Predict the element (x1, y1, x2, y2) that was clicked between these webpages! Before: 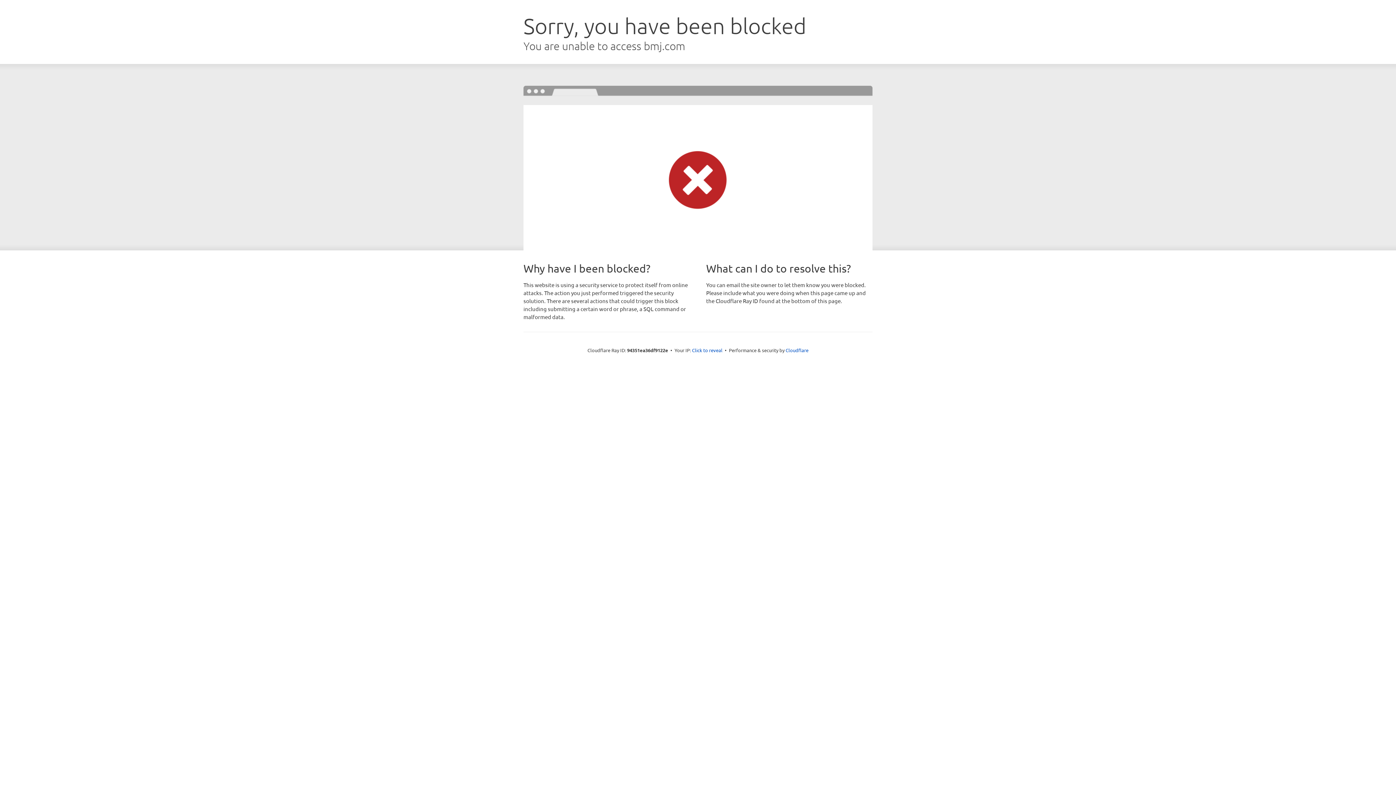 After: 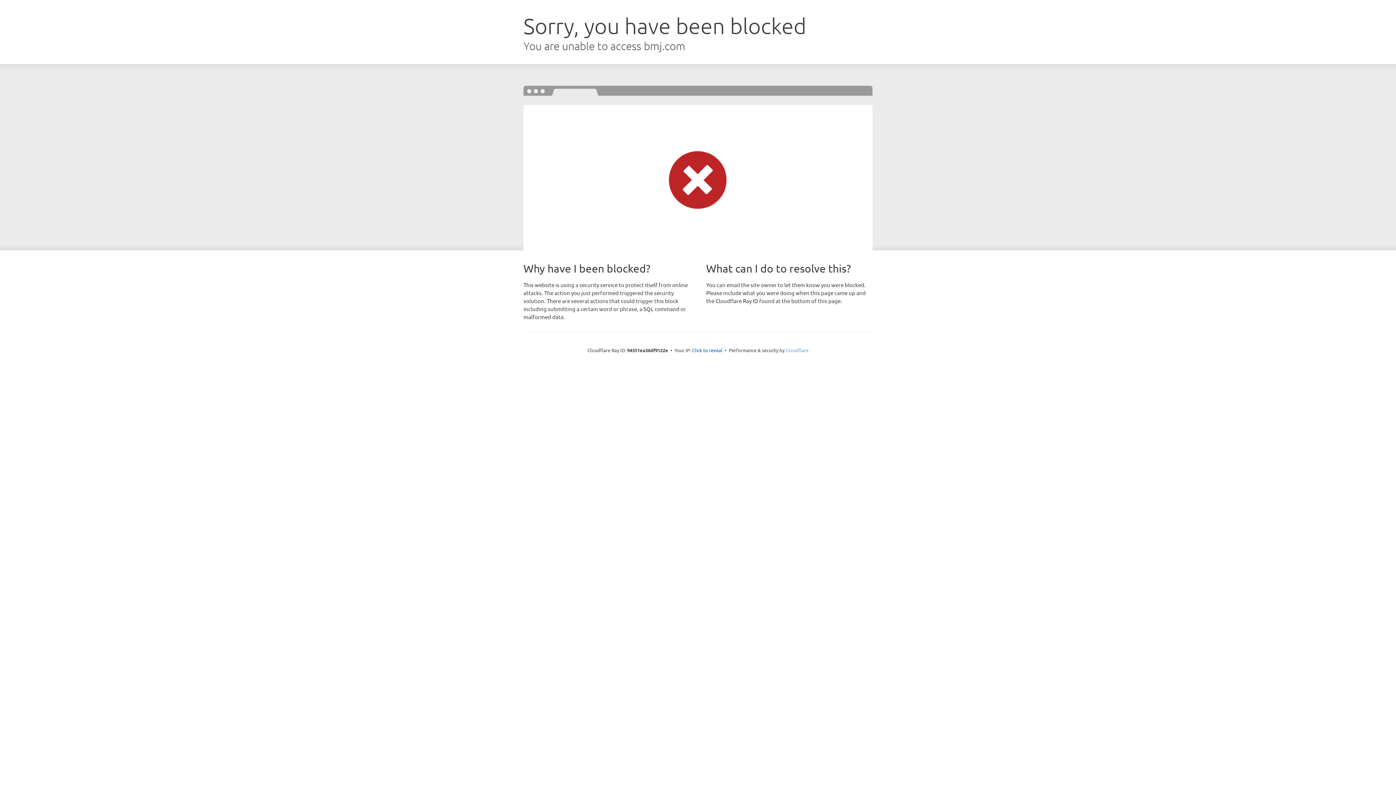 Action: label: Cloudflare bbox: (785, 347, 808, 353)